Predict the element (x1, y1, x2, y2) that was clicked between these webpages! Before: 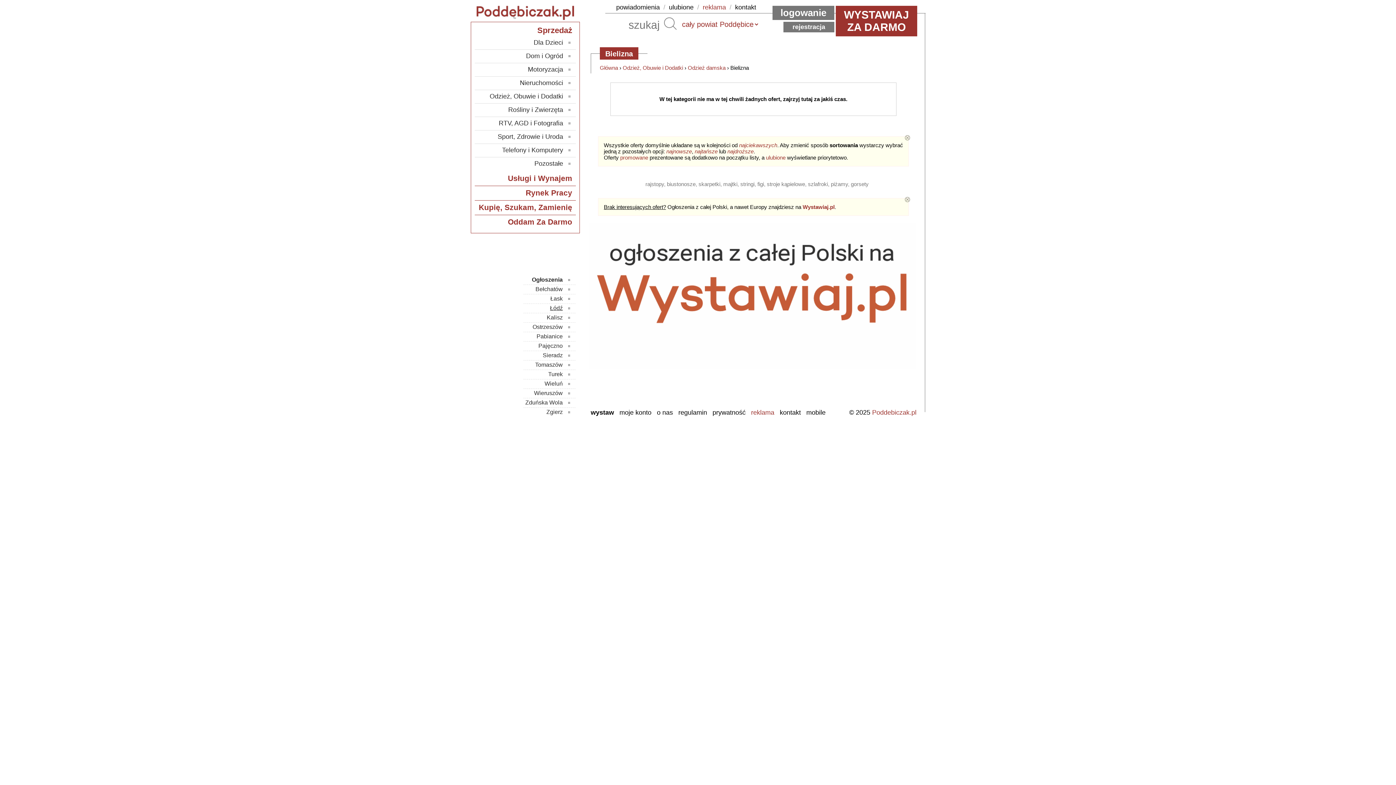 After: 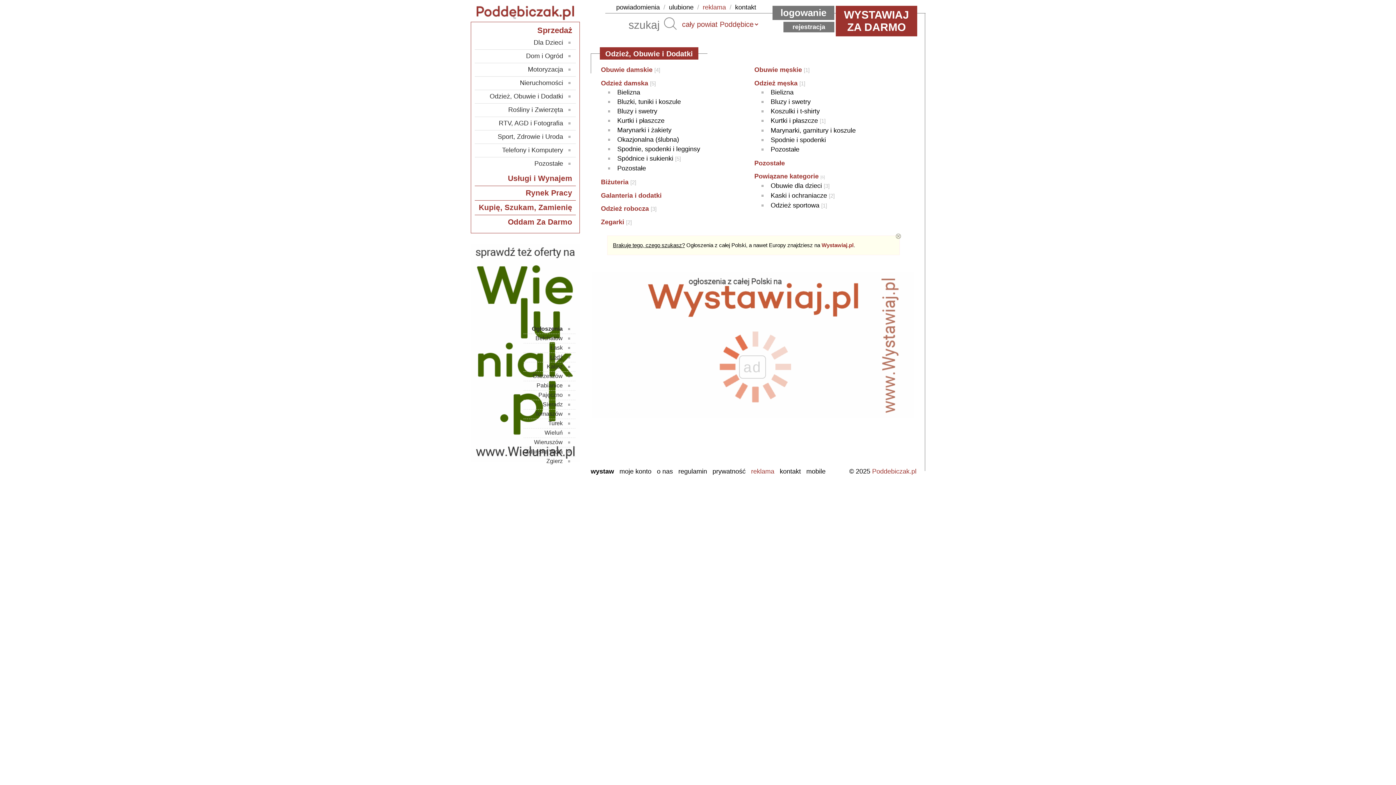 Action: label: Odzież, Obuwie i Dodatki bbox: (474, 92, 570, 100)